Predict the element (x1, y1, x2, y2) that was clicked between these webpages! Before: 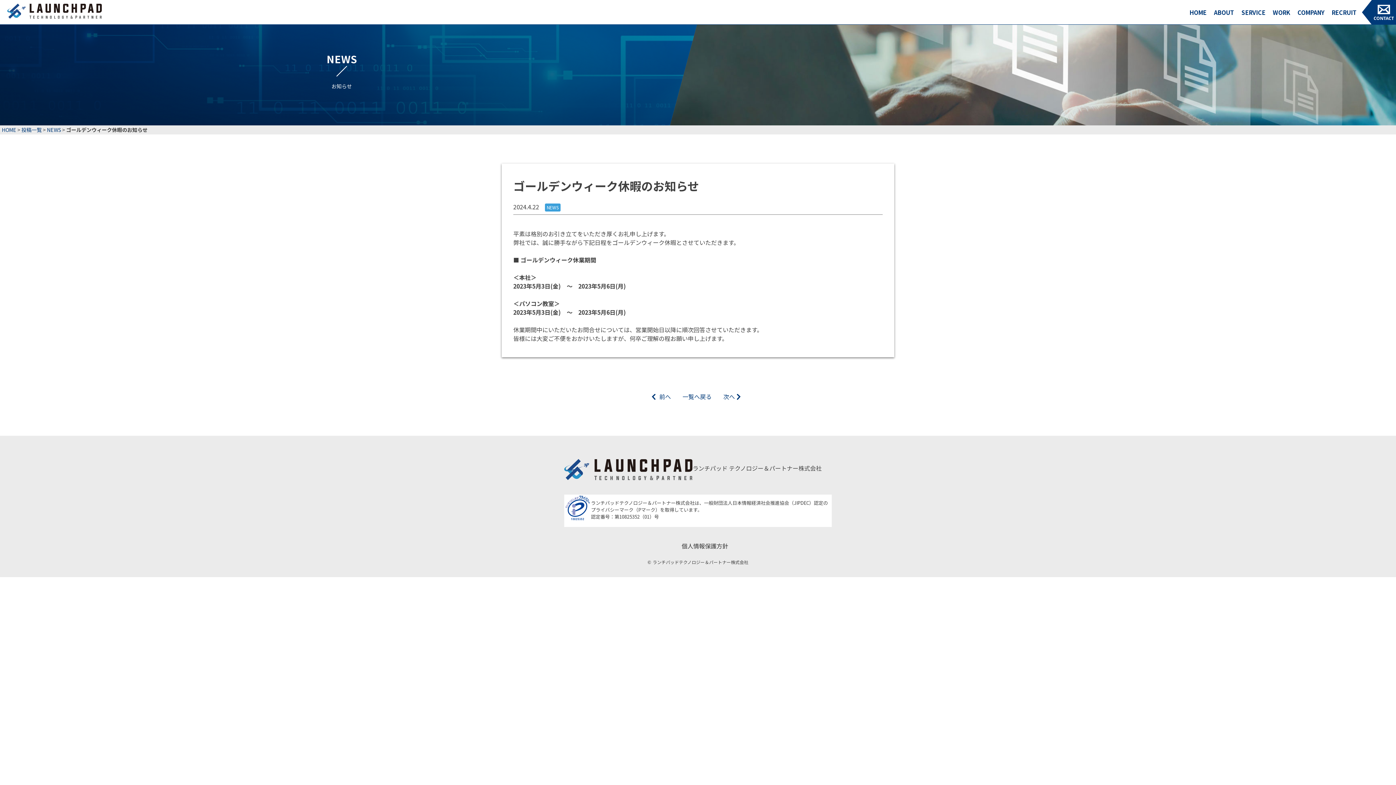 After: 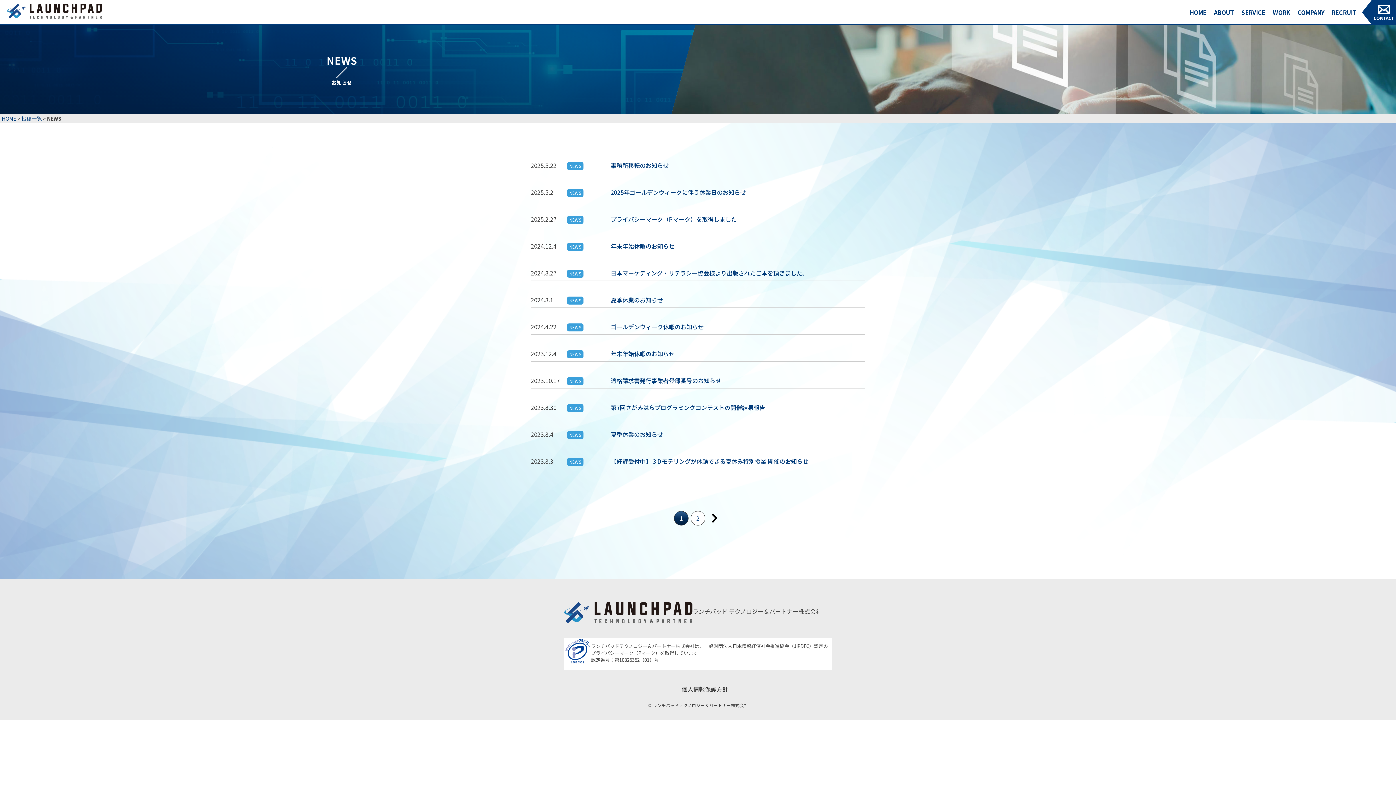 Action: bbox: (46, 126, 61, 133) label: NEWS